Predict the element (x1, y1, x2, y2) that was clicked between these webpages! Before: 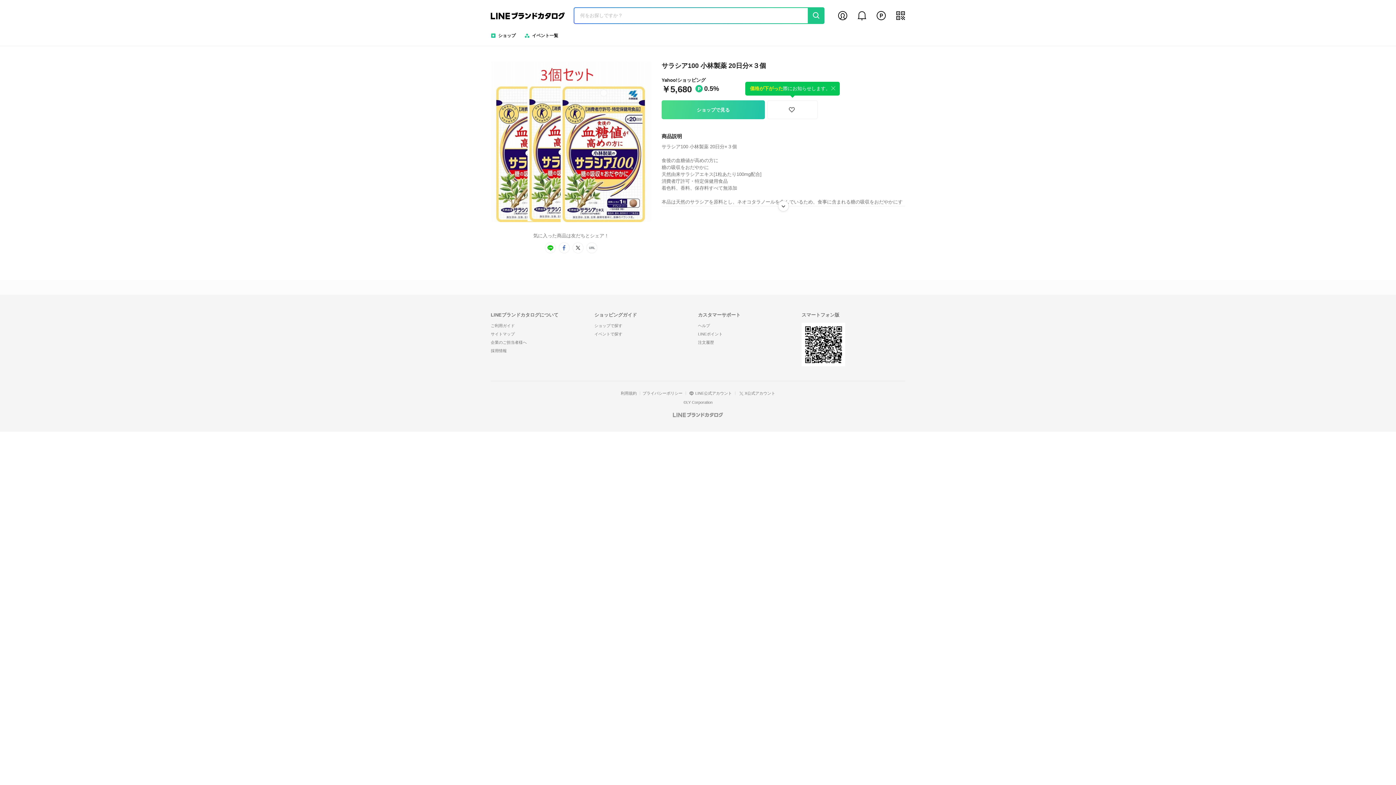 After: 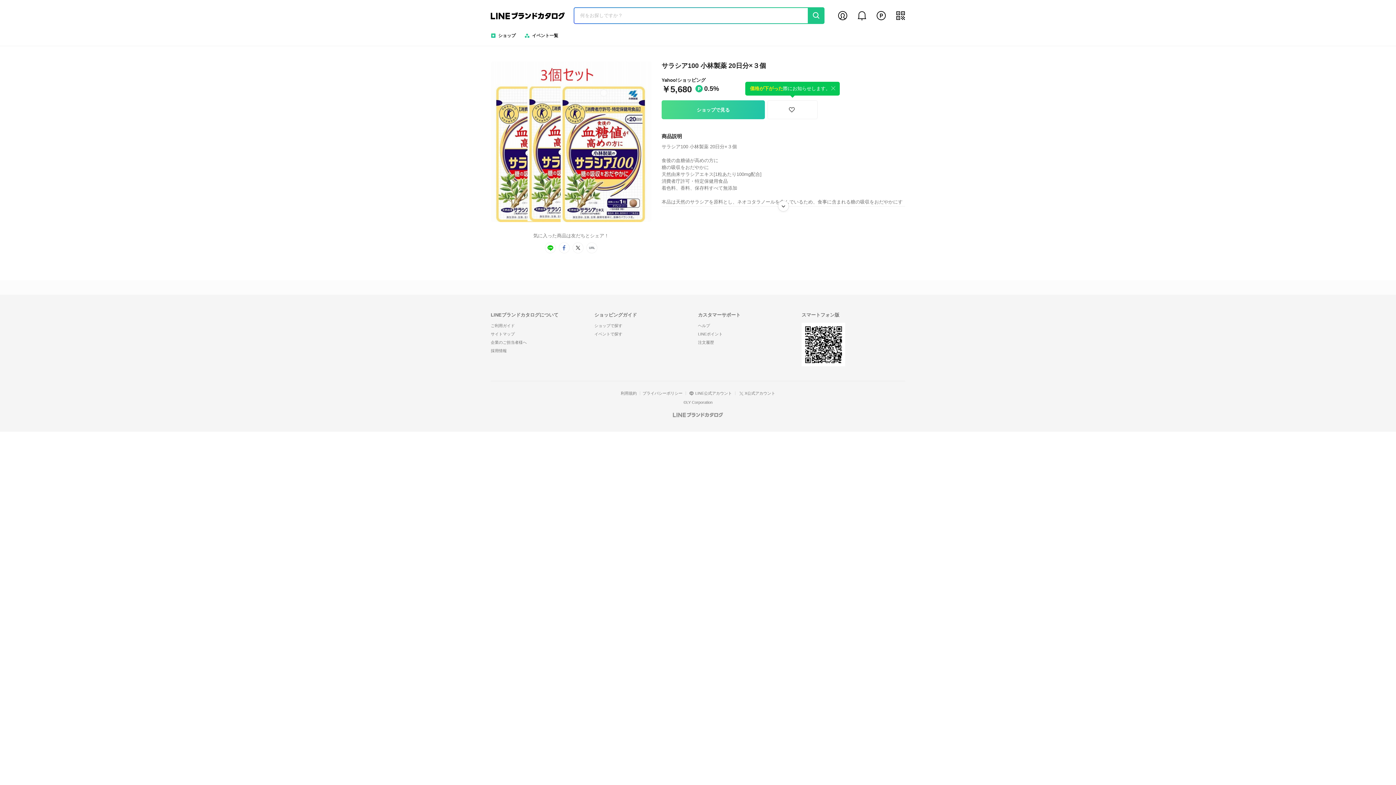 Action: label: facebook bbox: (558, 242, 569, 253)